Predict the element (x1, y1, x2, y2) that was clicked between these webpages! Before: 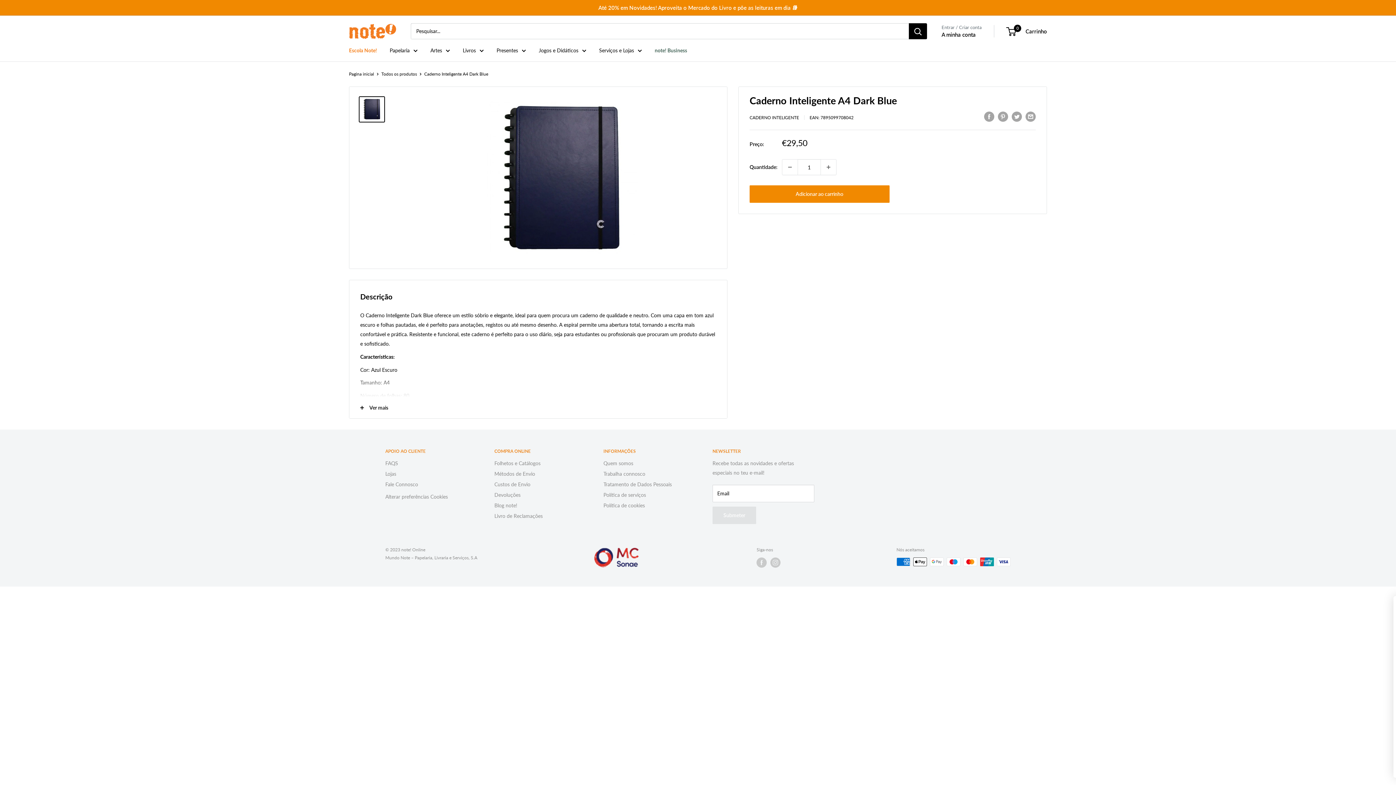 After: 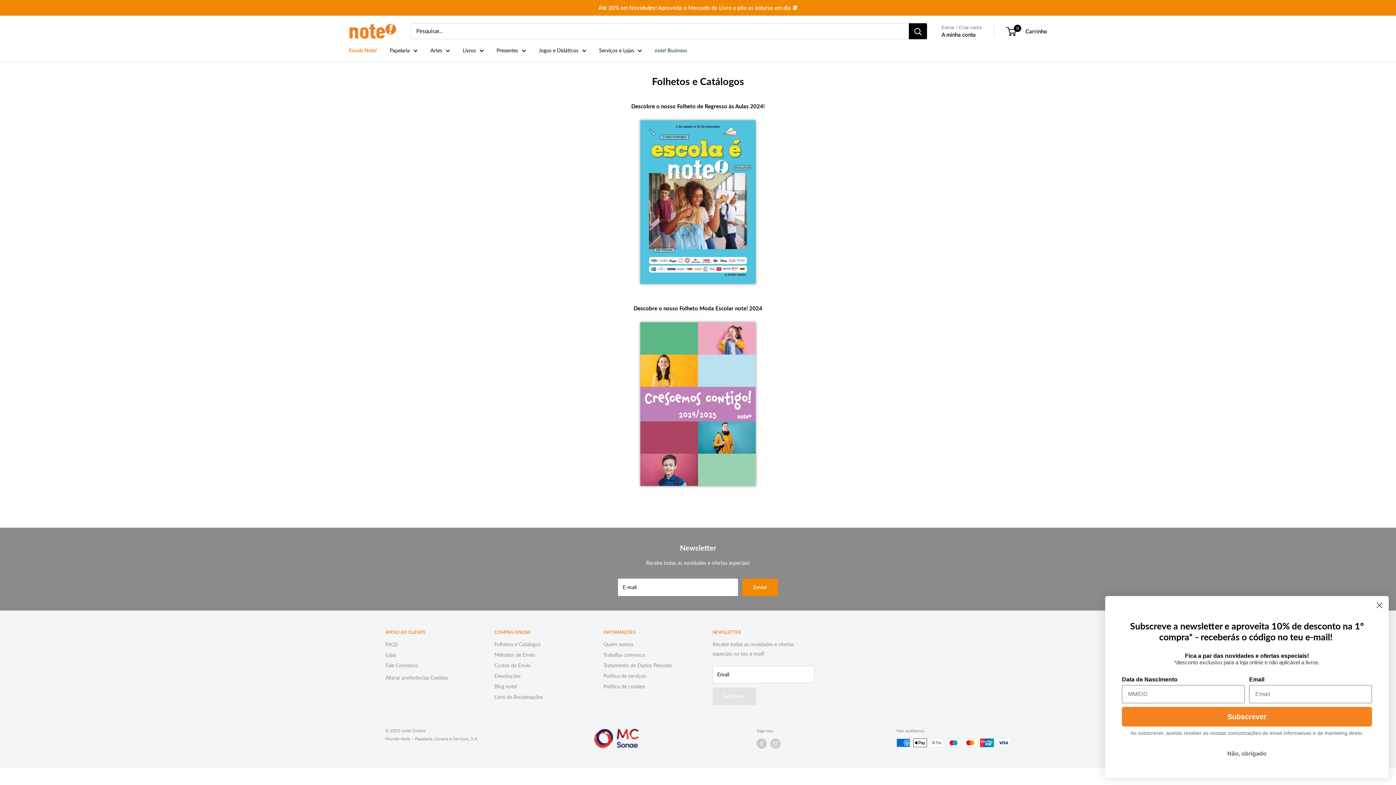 Action: label: Folhetos e Catálogos bbox: (494, 458, 578, 468)